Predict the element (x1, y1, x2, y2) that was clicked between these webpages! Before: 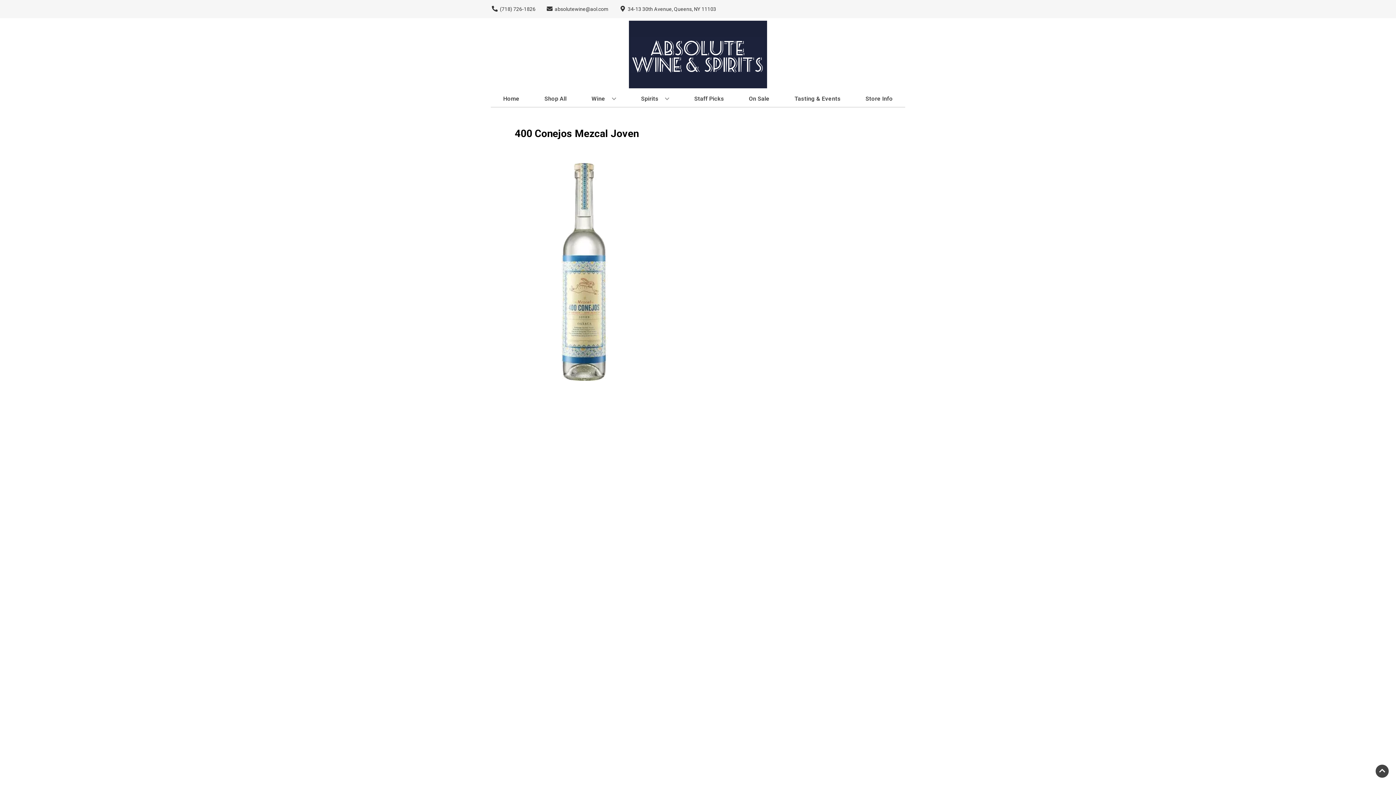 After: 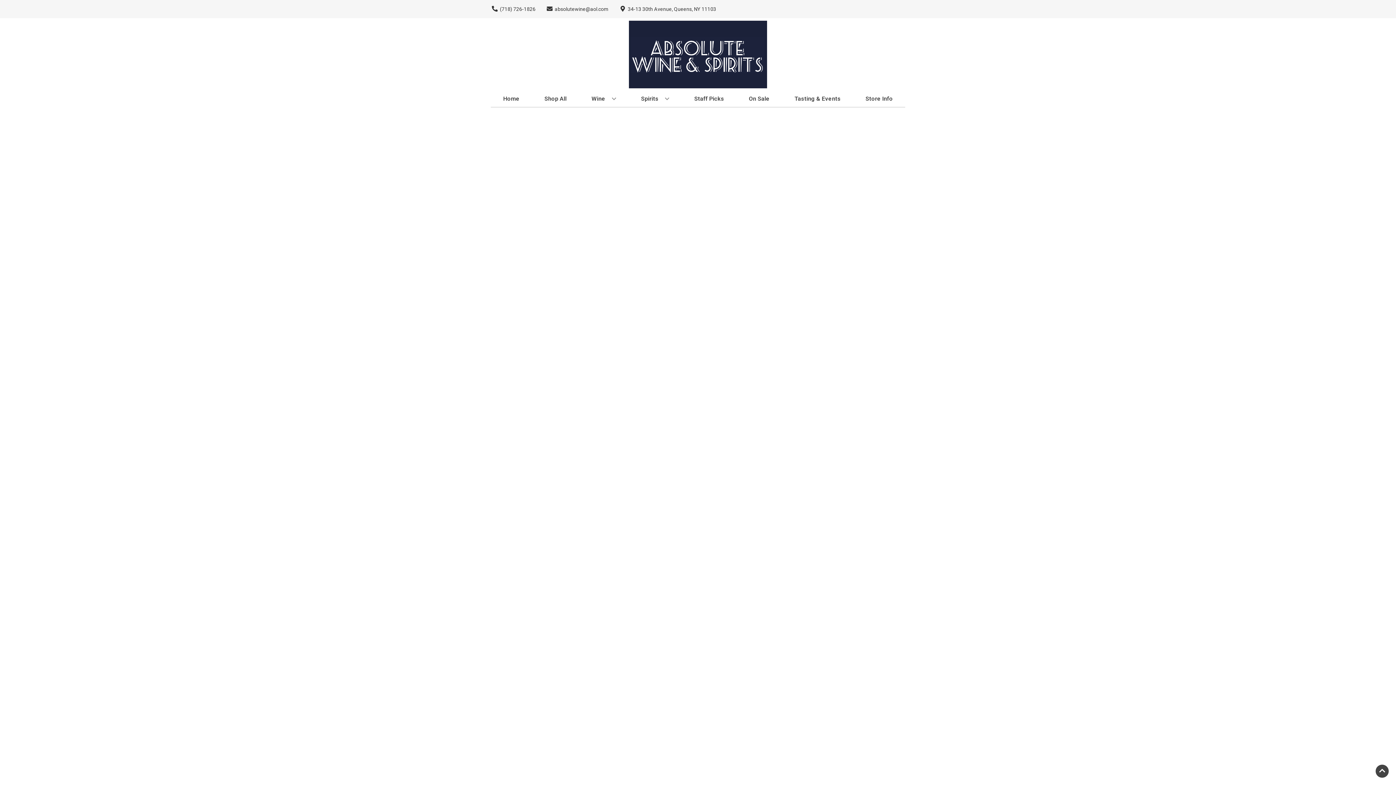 Action: label: On Sale bbox: (746, 90, 772, 106)